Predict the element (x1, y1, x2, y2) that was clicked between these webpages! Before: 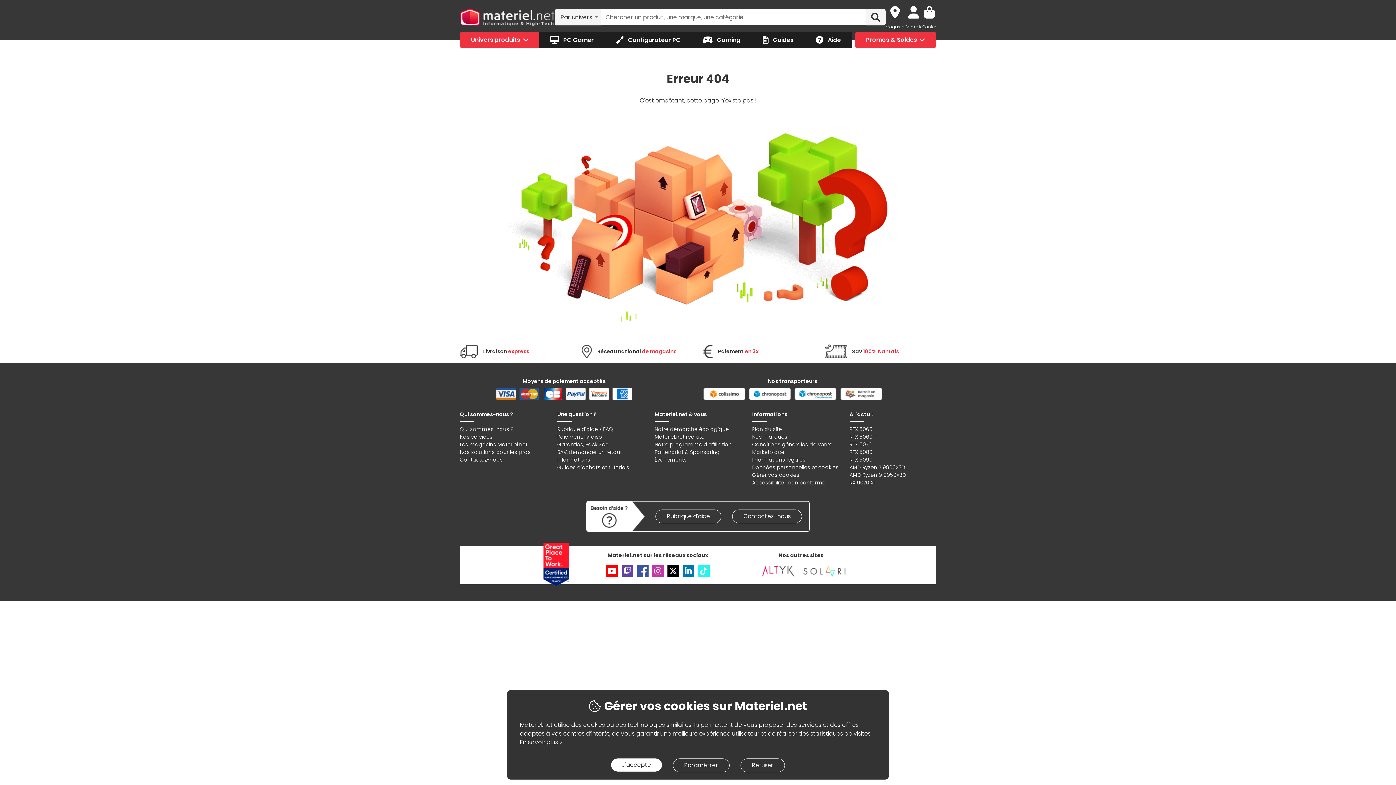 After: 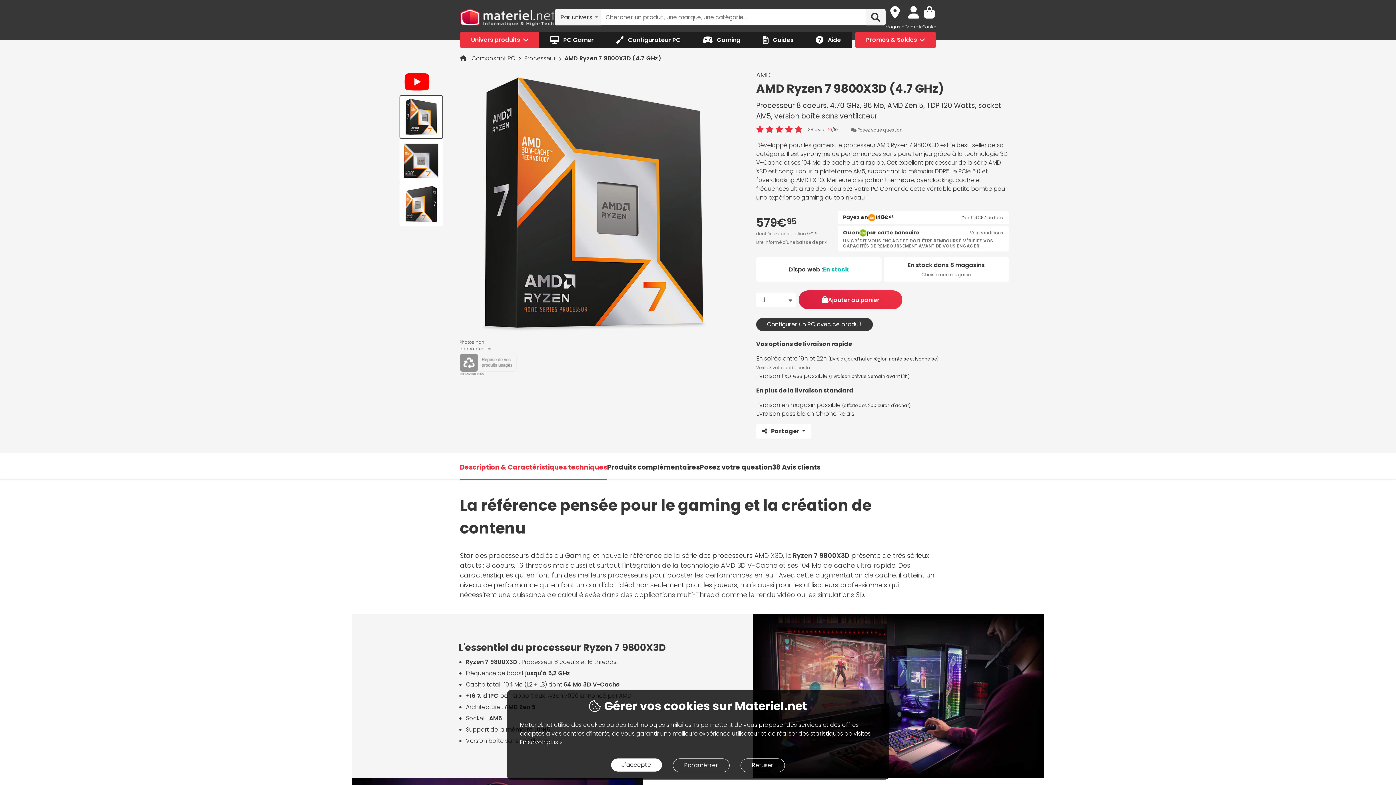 Action: bbox: (849, 464, 905, 471) label: AMD Ryzen 7 9800X3D